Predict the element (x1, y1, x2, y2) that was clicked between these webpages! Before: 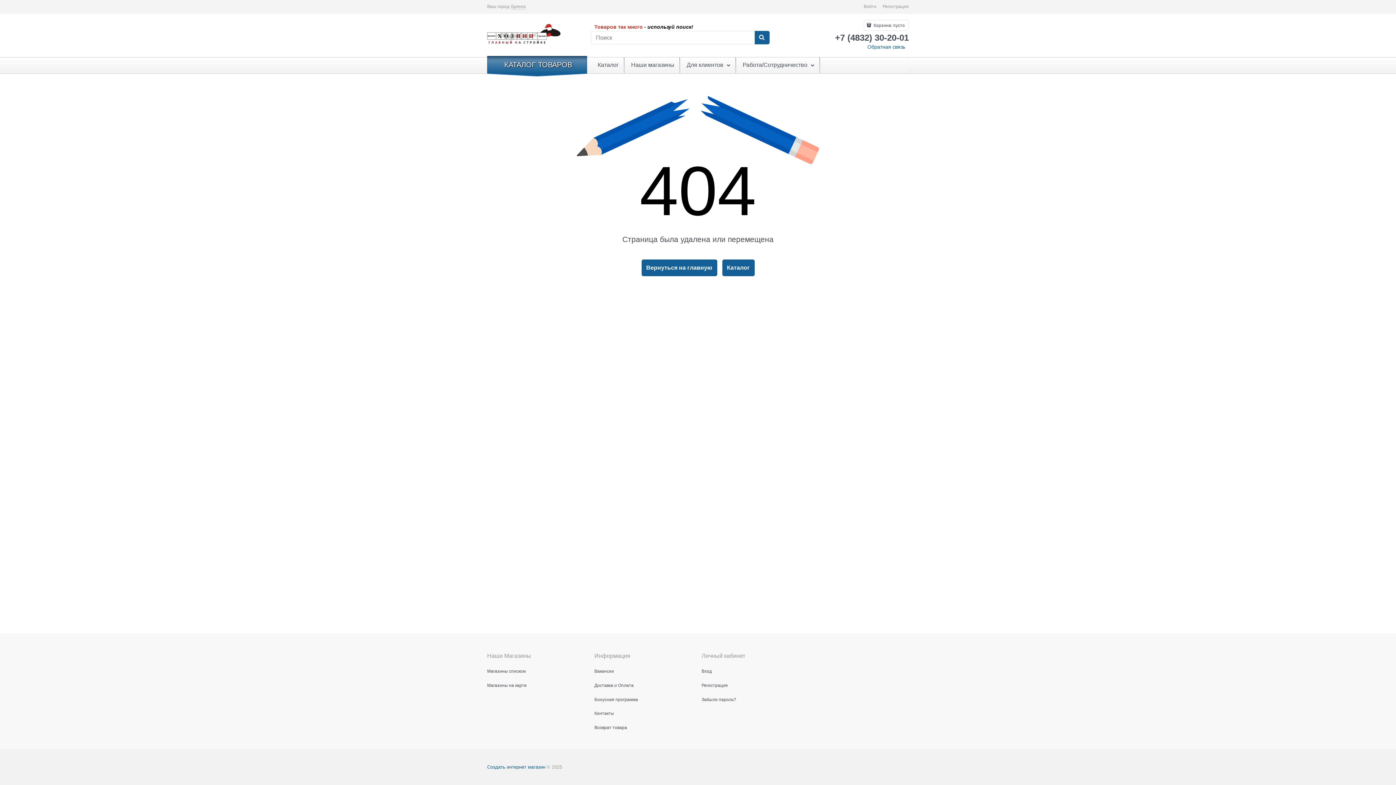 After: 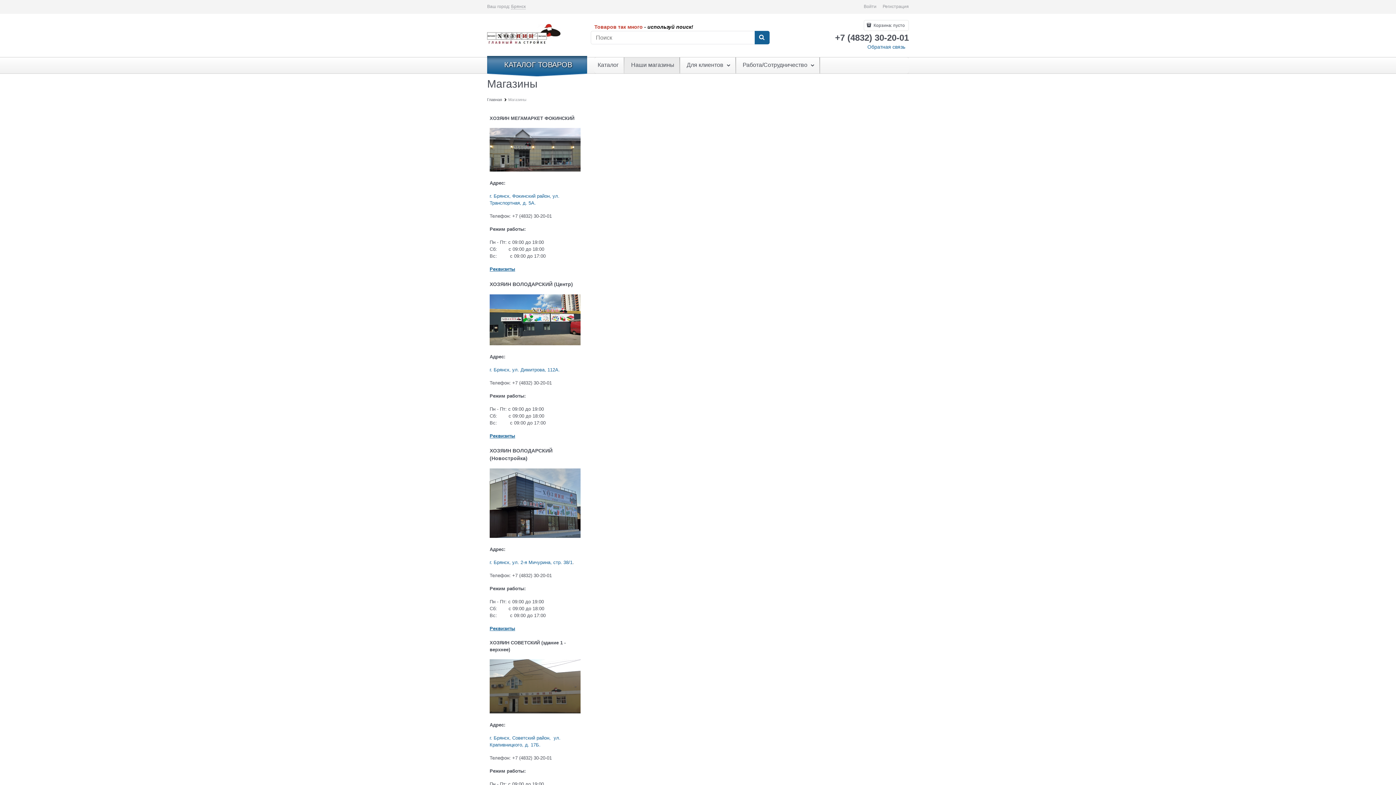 Action: label: Контакты bbox: (594, 711, 614, 716)